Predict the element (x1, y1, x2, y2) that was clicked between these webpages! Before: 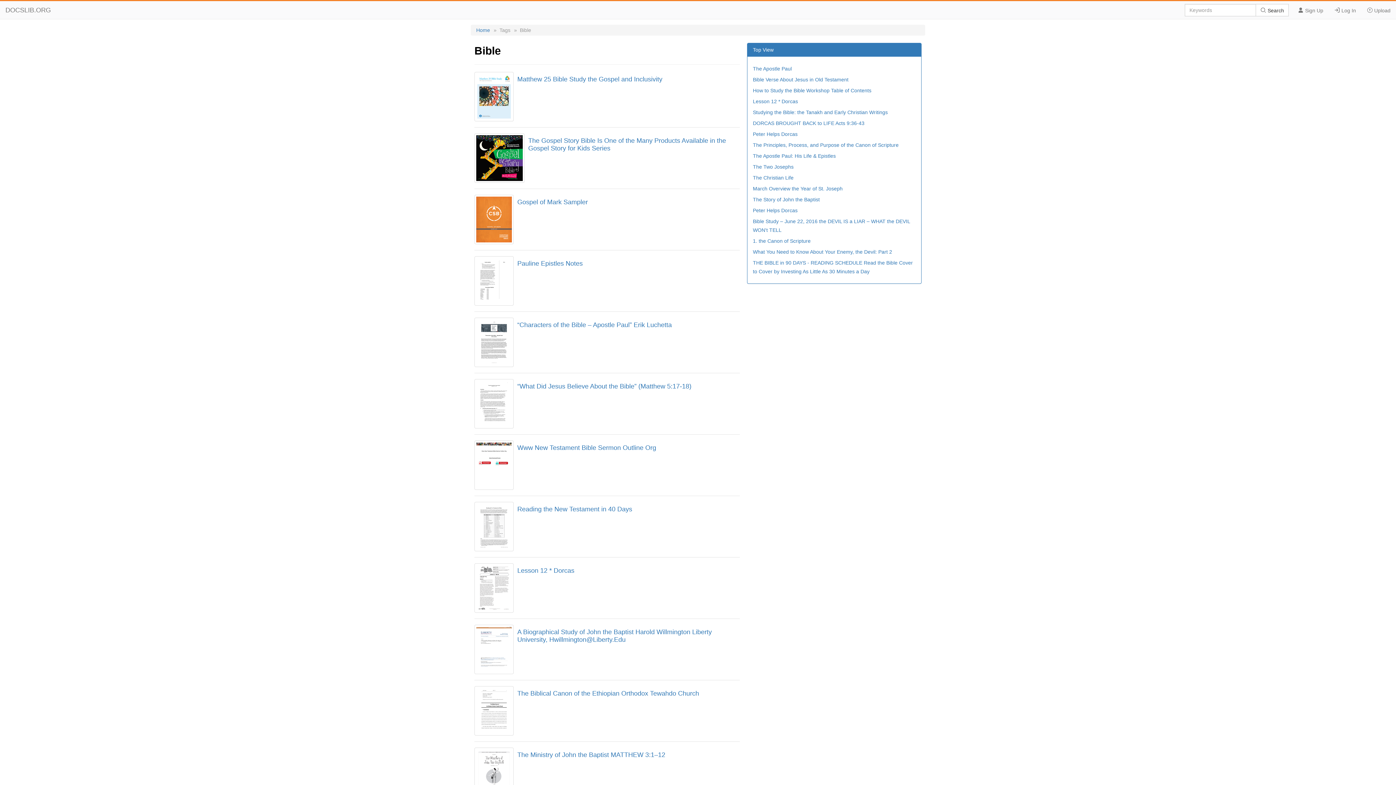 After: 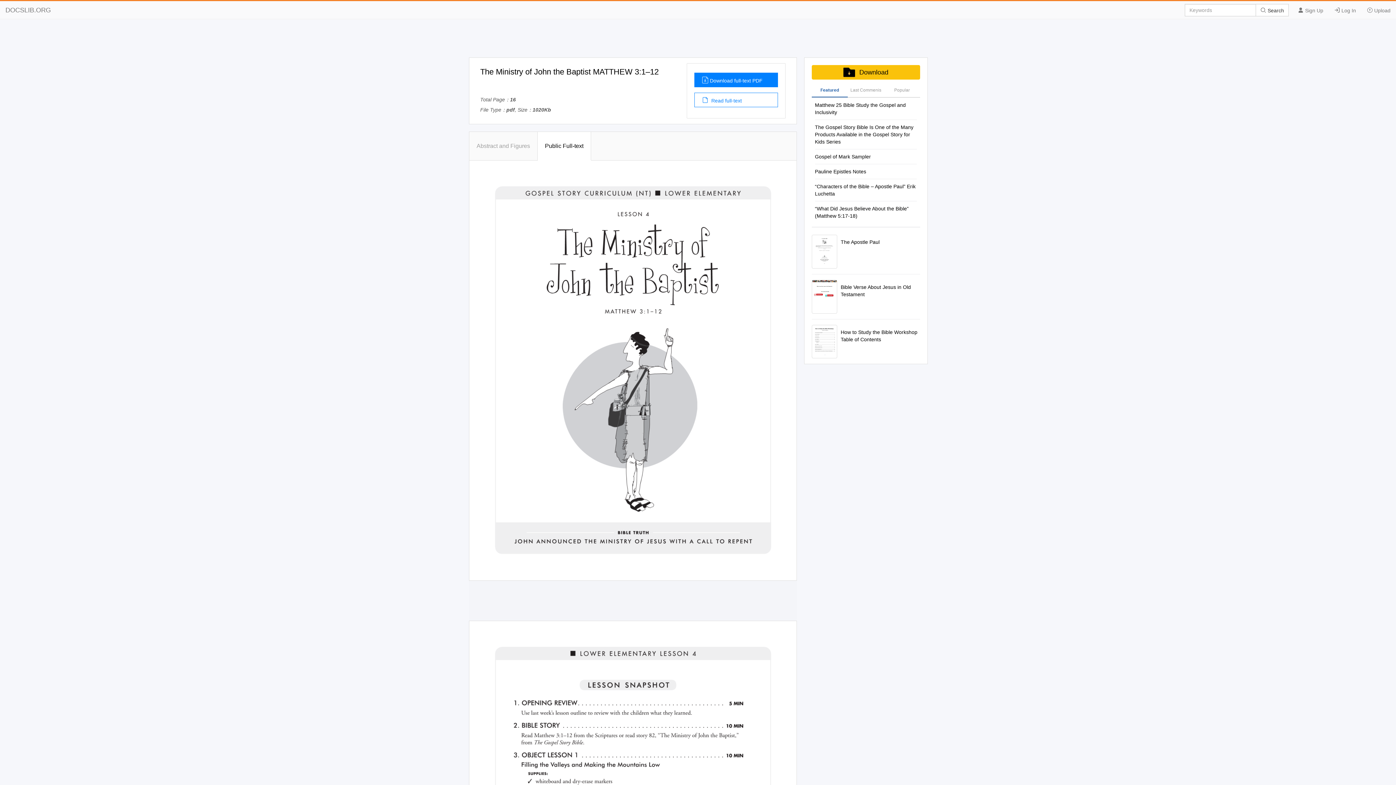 Action: bbox: (474, 747, 513, 797)